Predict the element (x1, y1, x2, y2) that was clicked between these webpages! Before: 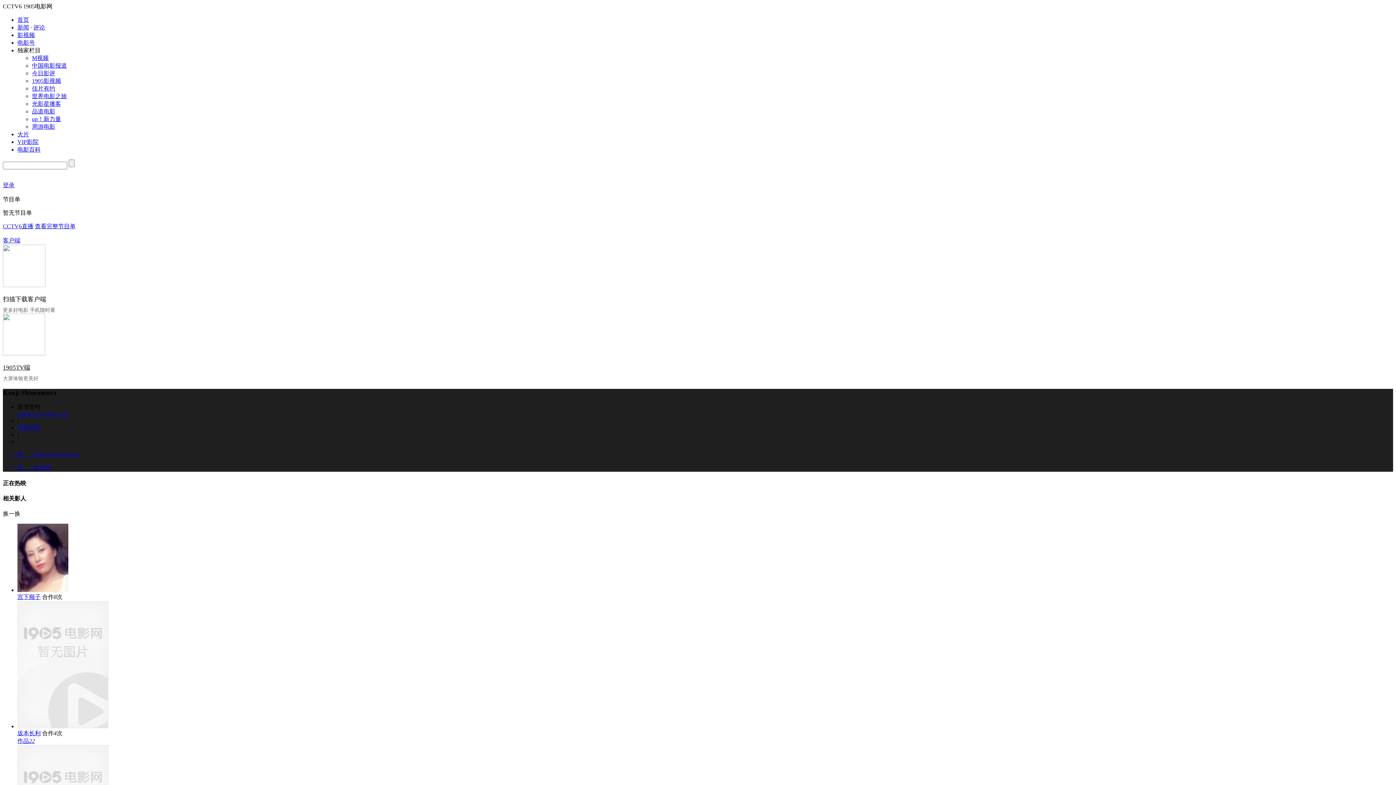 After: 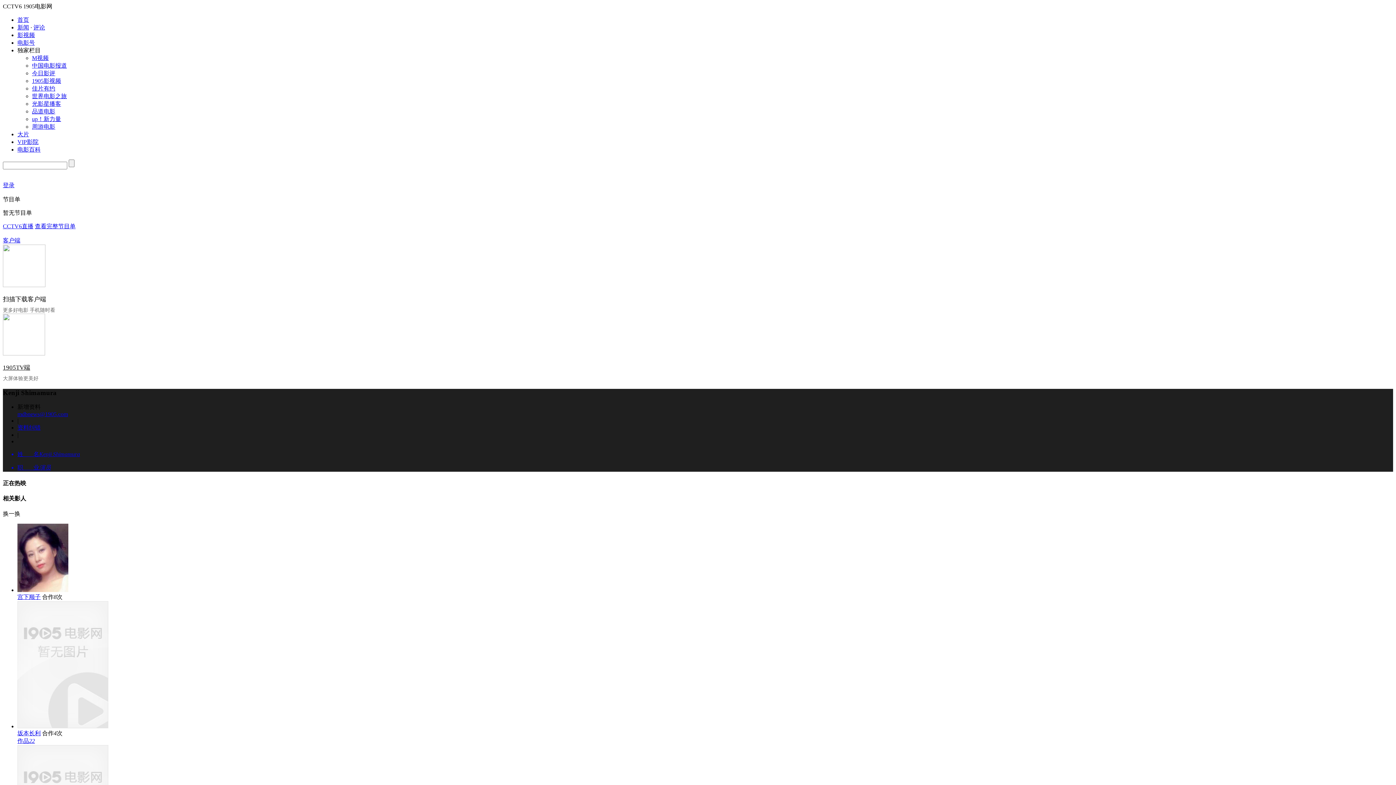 Action: label: 光影星播客 bbox: (32, 100, 61, 106)